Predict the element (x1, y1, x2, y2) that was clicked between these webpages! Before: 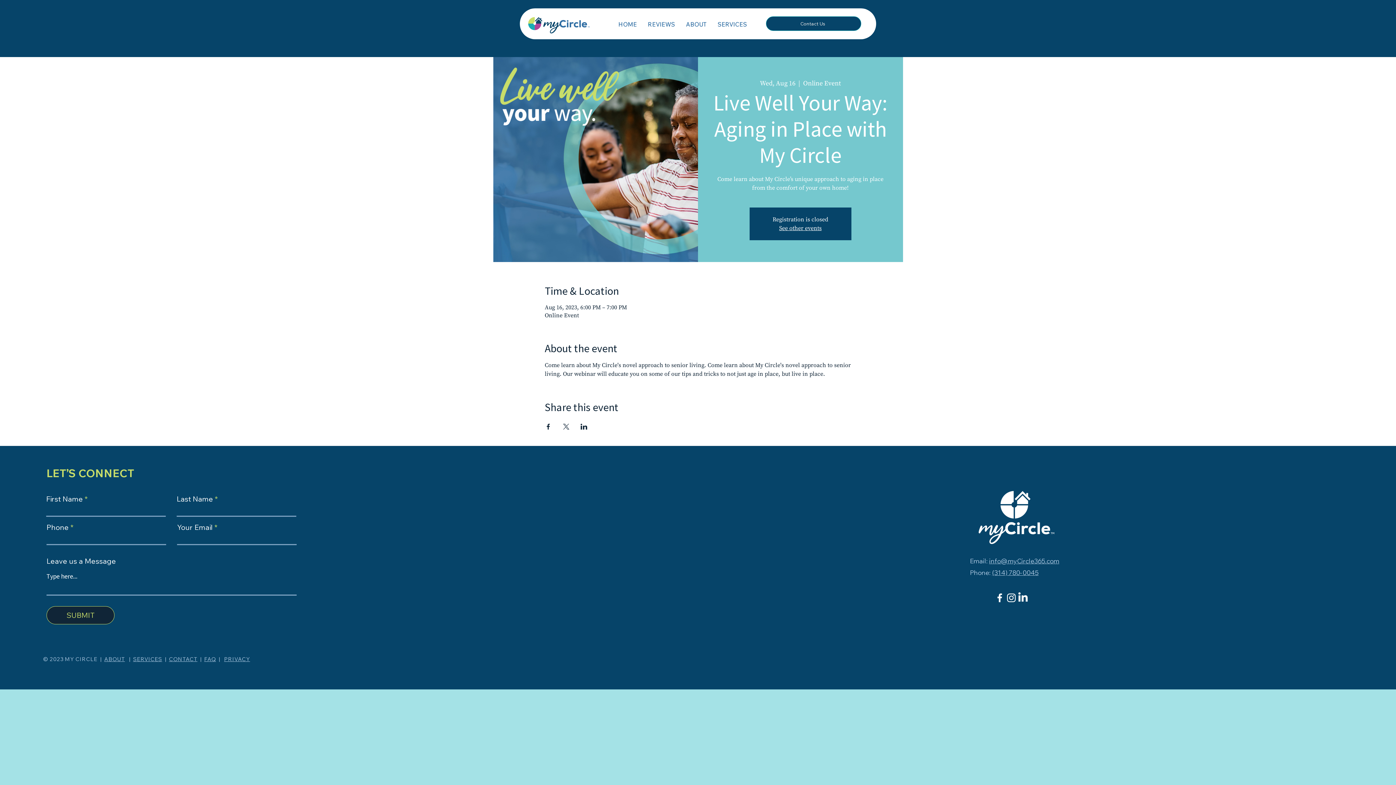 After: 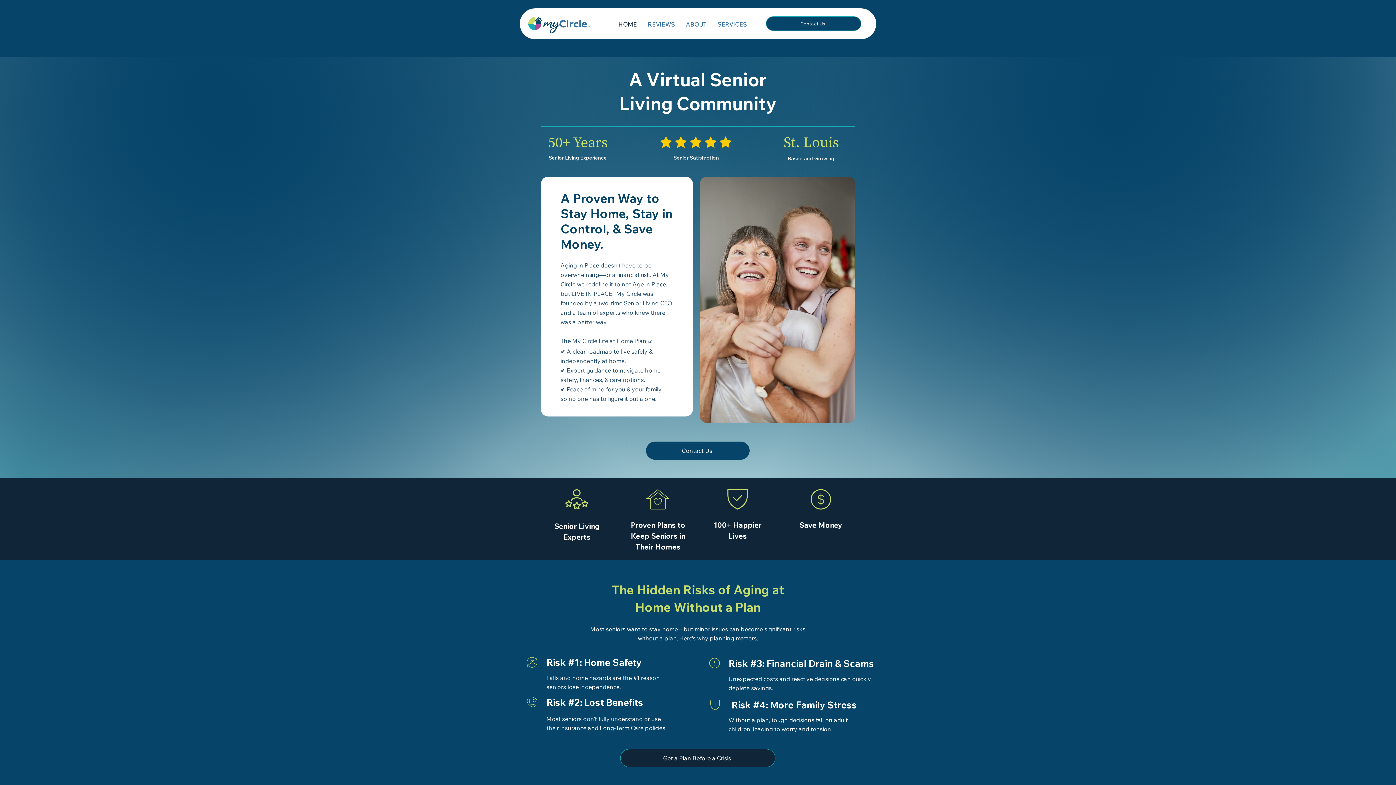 Action: label: HOME bbox: (613, 20, 642, 29)